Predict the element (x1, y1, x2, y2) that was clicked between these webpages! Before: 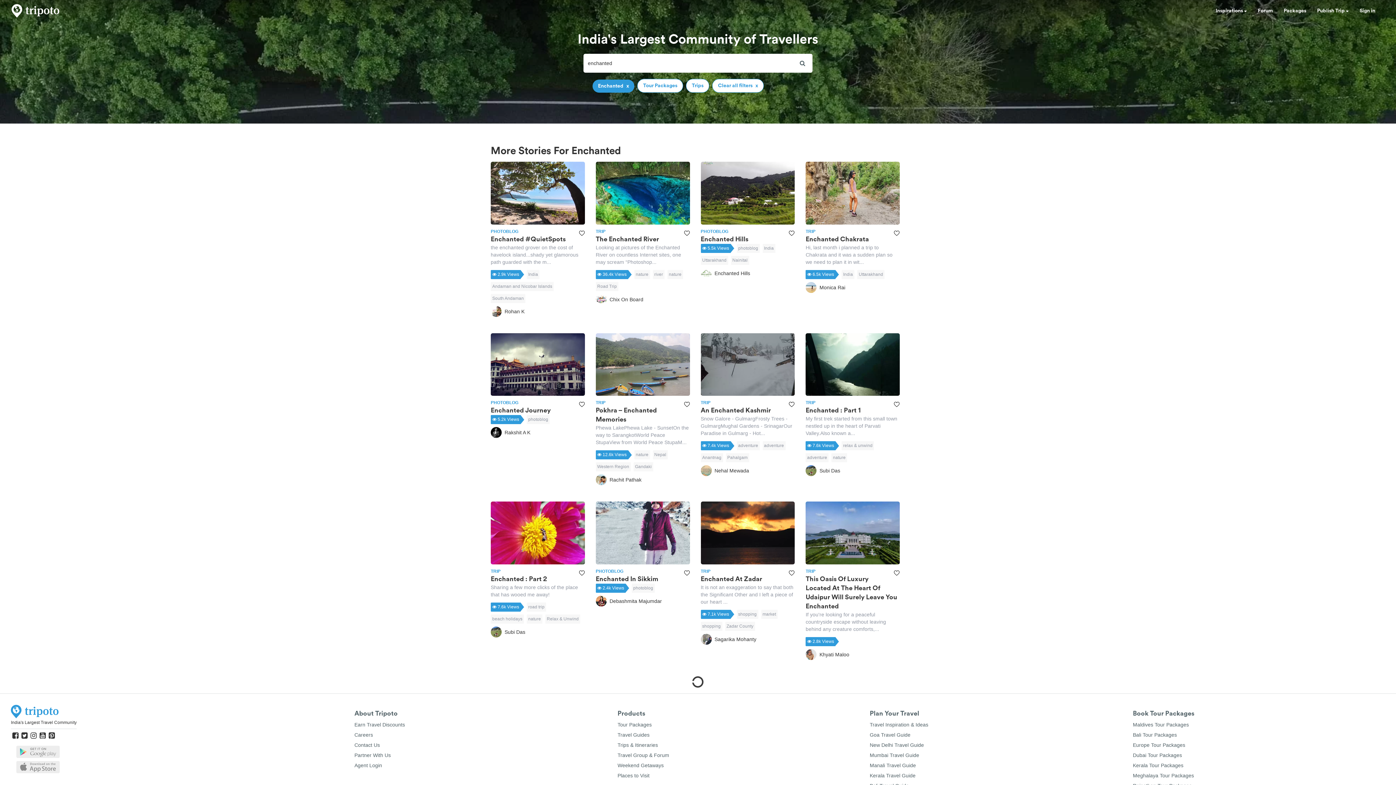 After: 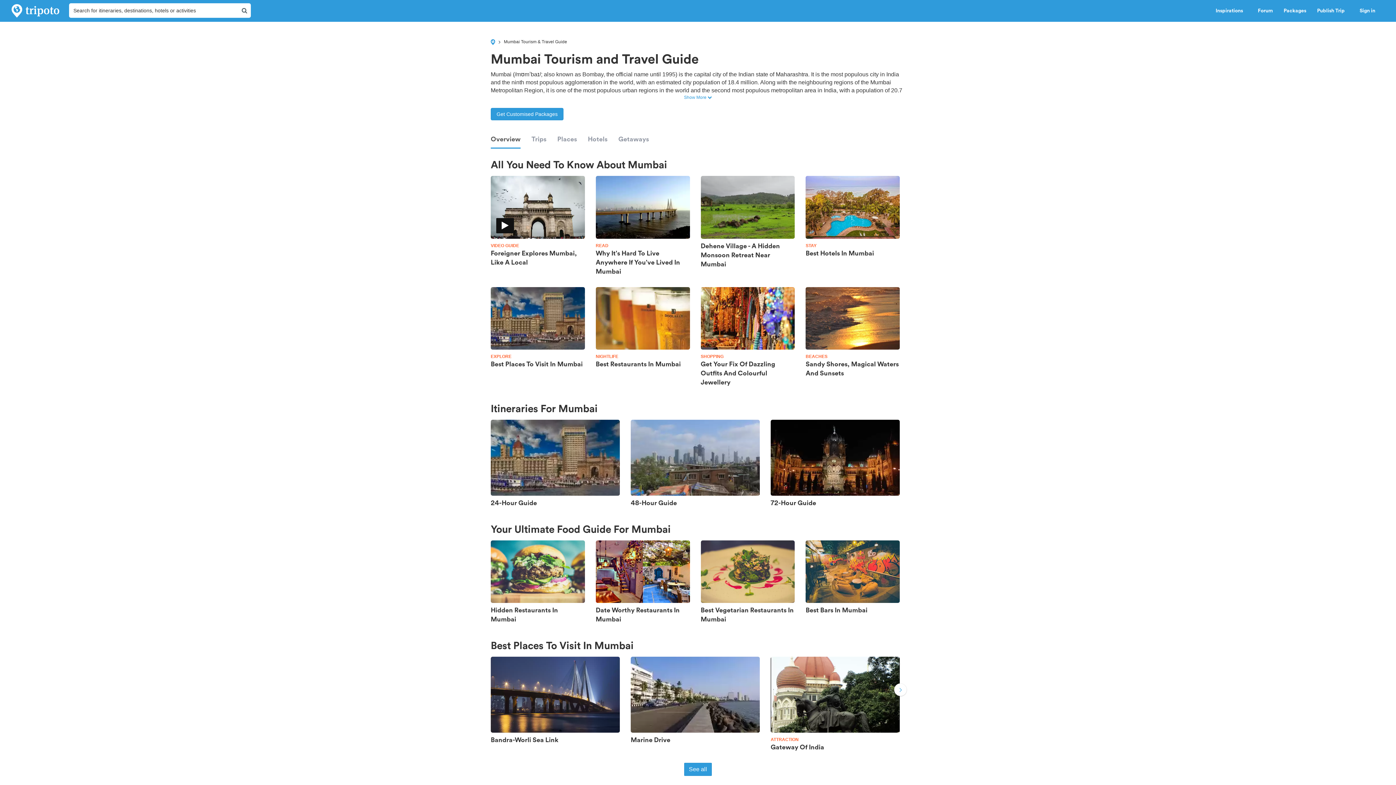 Action: label: Mumbai Travel Guide bbox: (870, 752, 919, 758)